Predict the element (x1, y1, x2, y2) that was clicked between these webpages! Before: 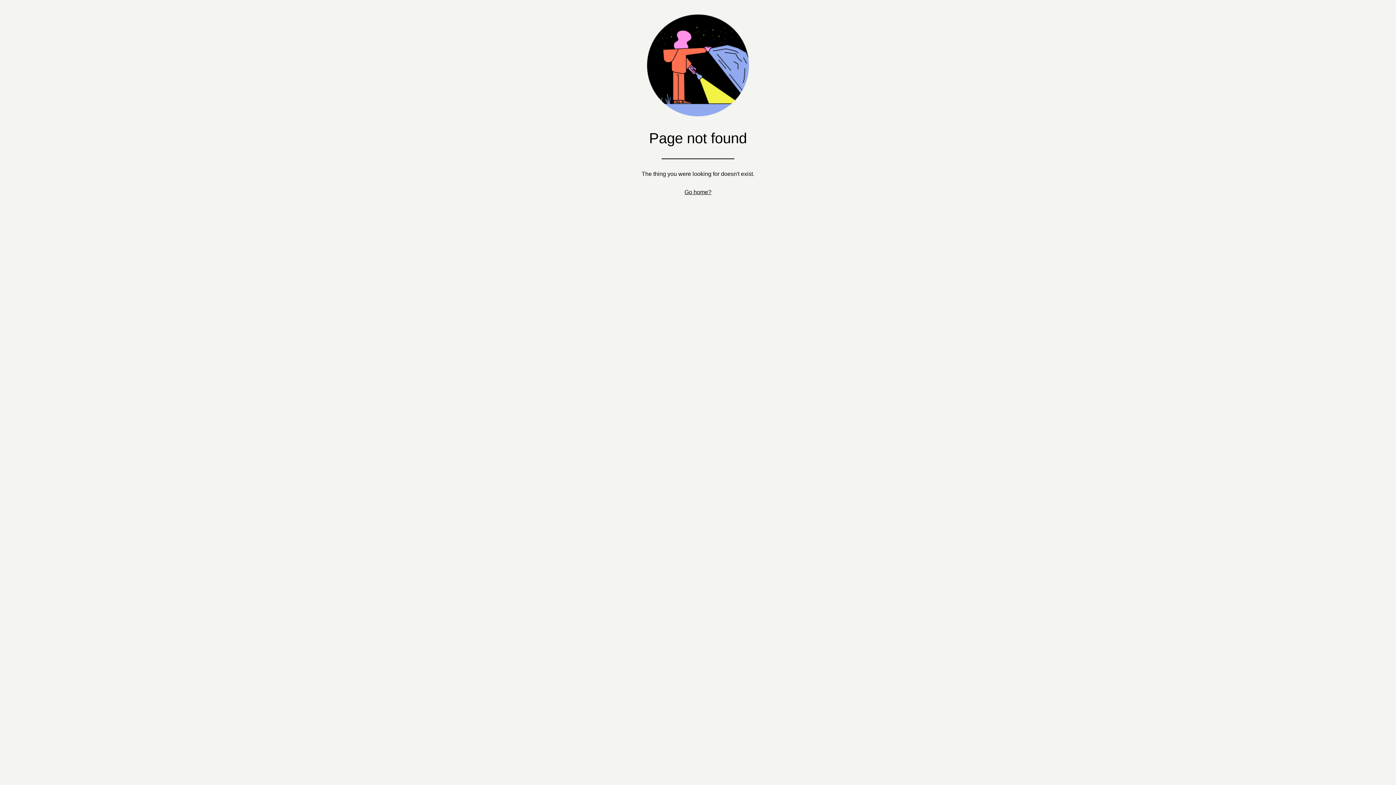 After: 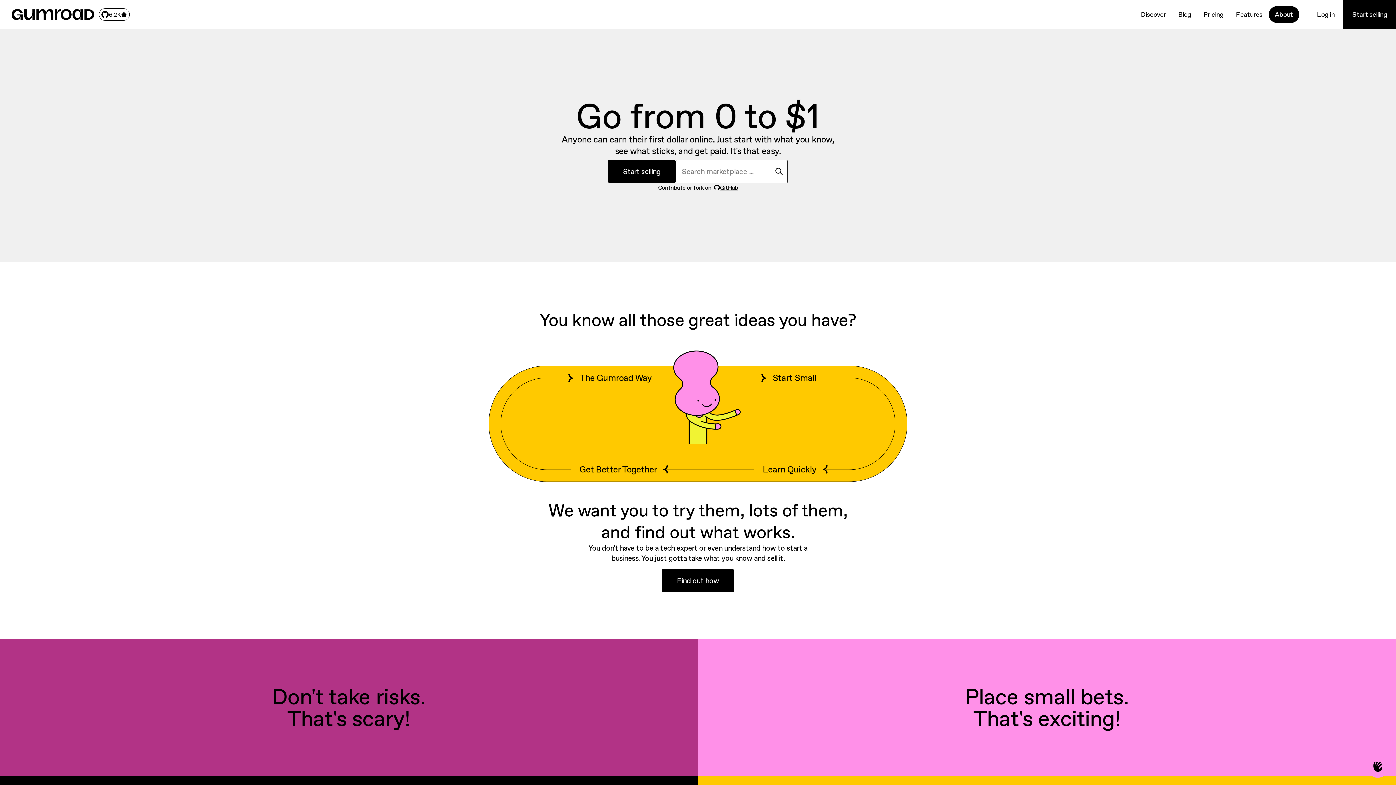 Action: bbox: (684, 189, 711, 195) label: Go home?